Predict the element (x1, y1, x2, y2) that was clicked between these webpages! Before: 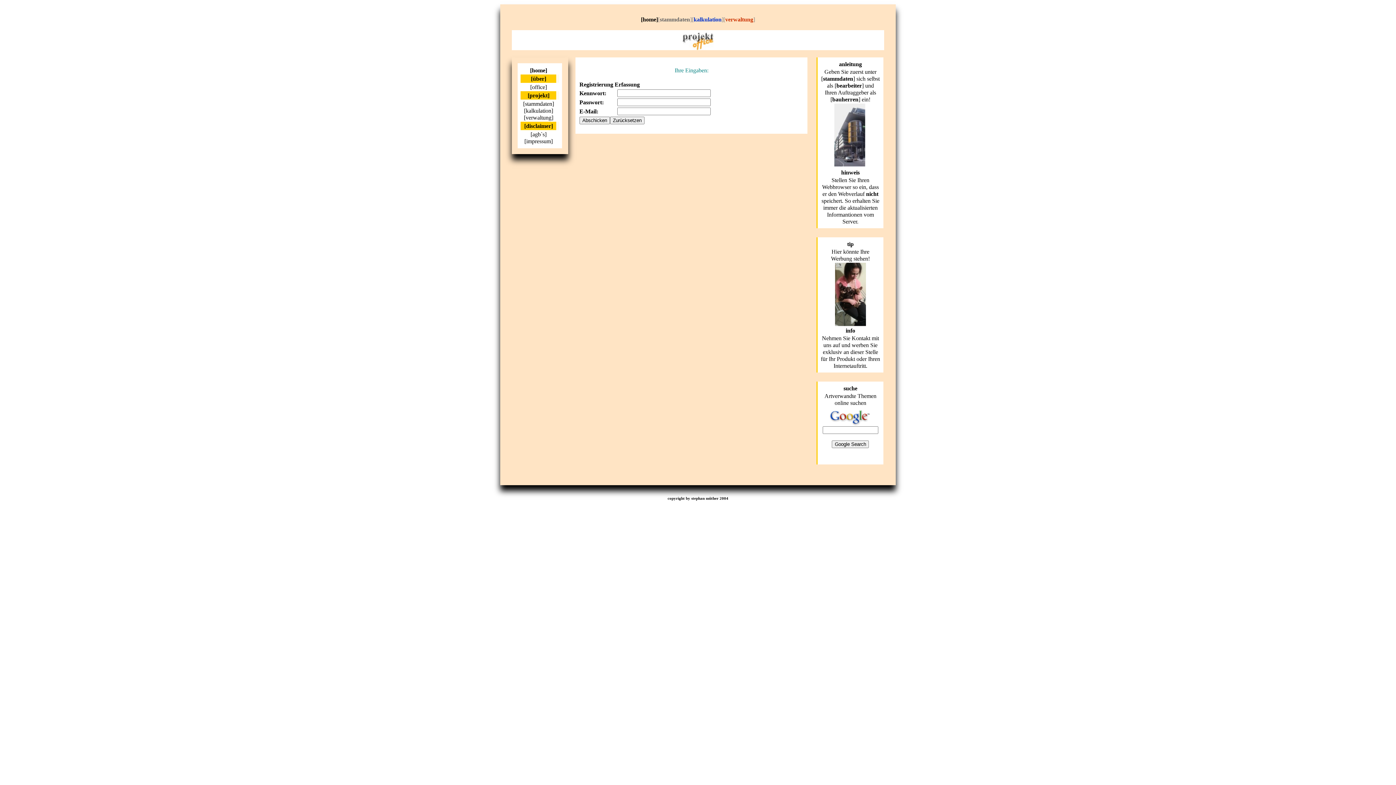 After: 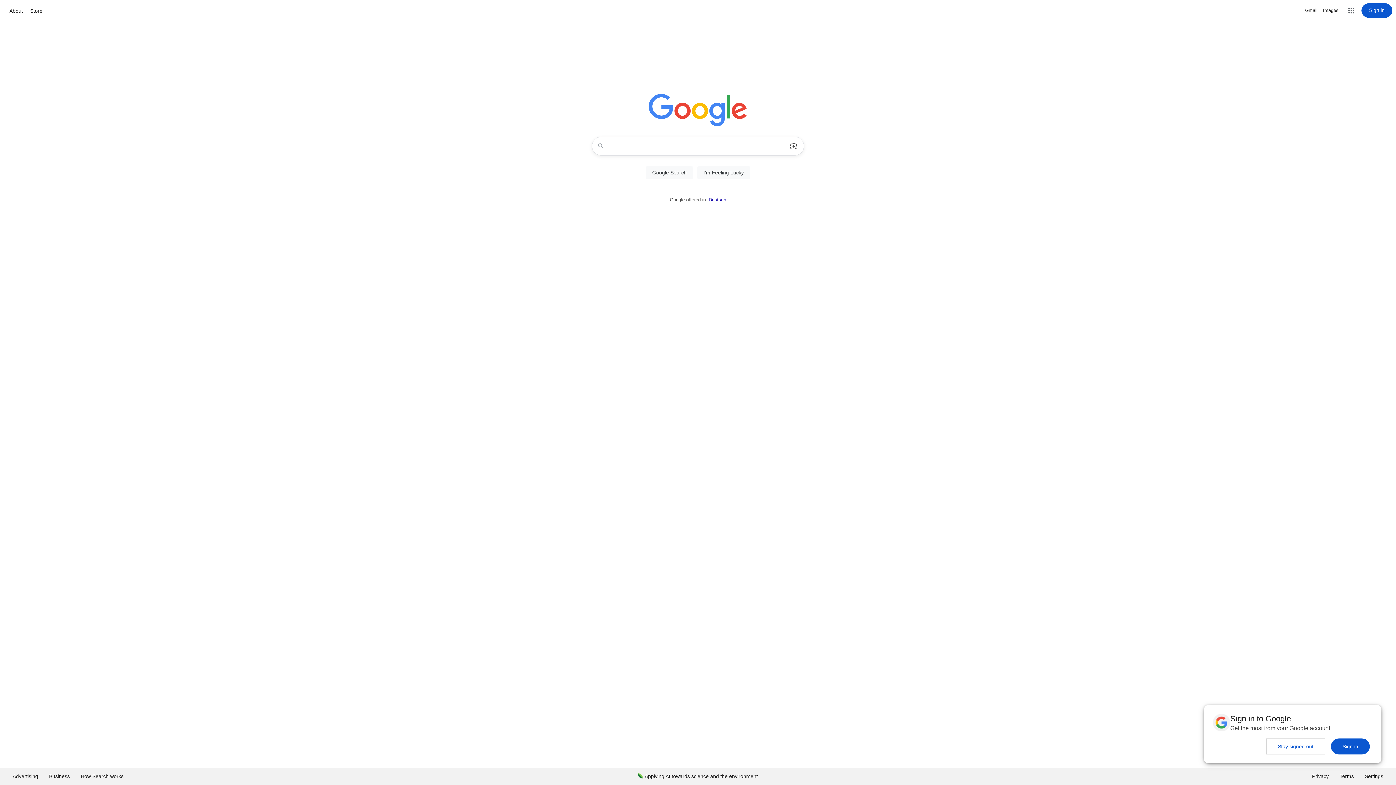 Action: bbox: (827, 413, 873, 419)